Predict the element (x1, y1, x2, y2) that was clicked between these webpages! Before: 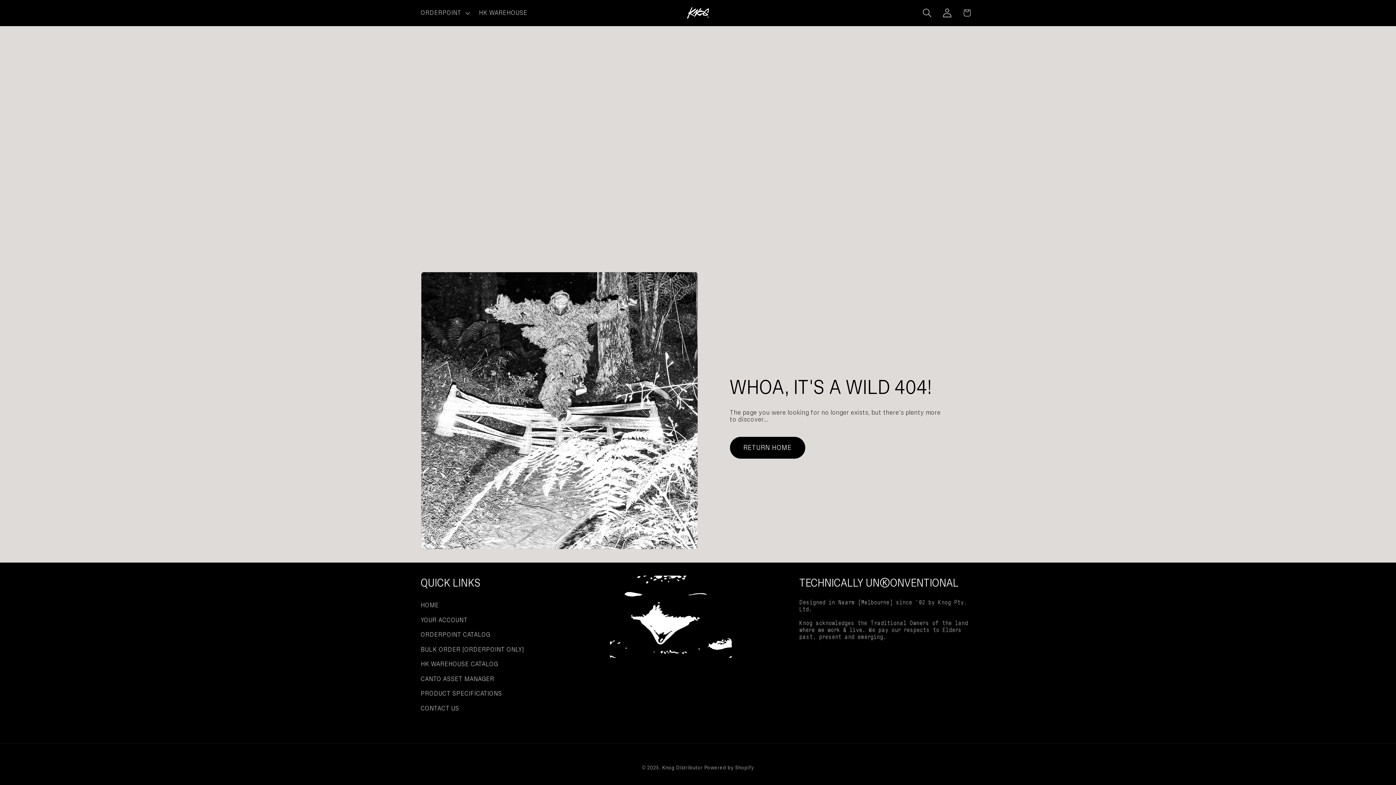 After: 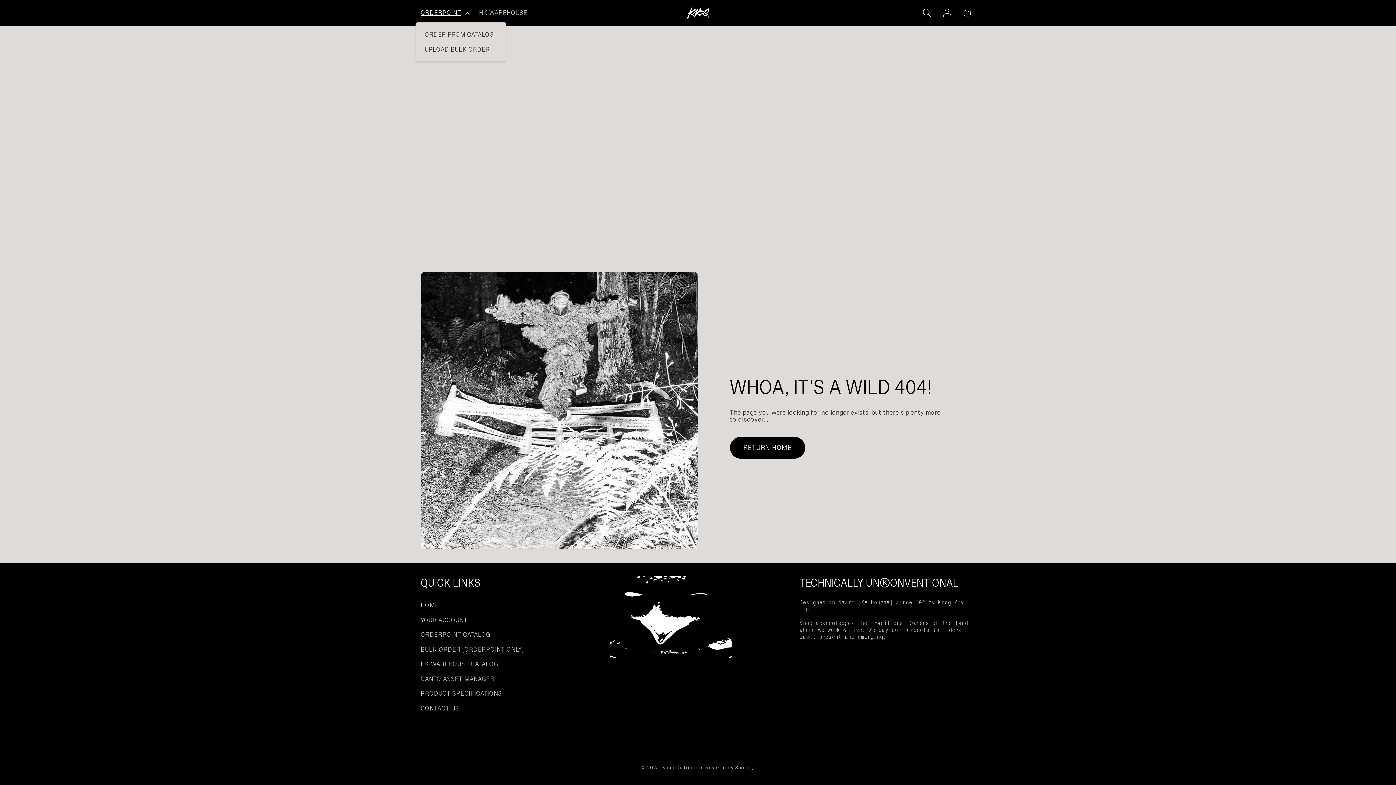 Action: label: ORDERPOINT bbox: (415, 3, 473, 22)